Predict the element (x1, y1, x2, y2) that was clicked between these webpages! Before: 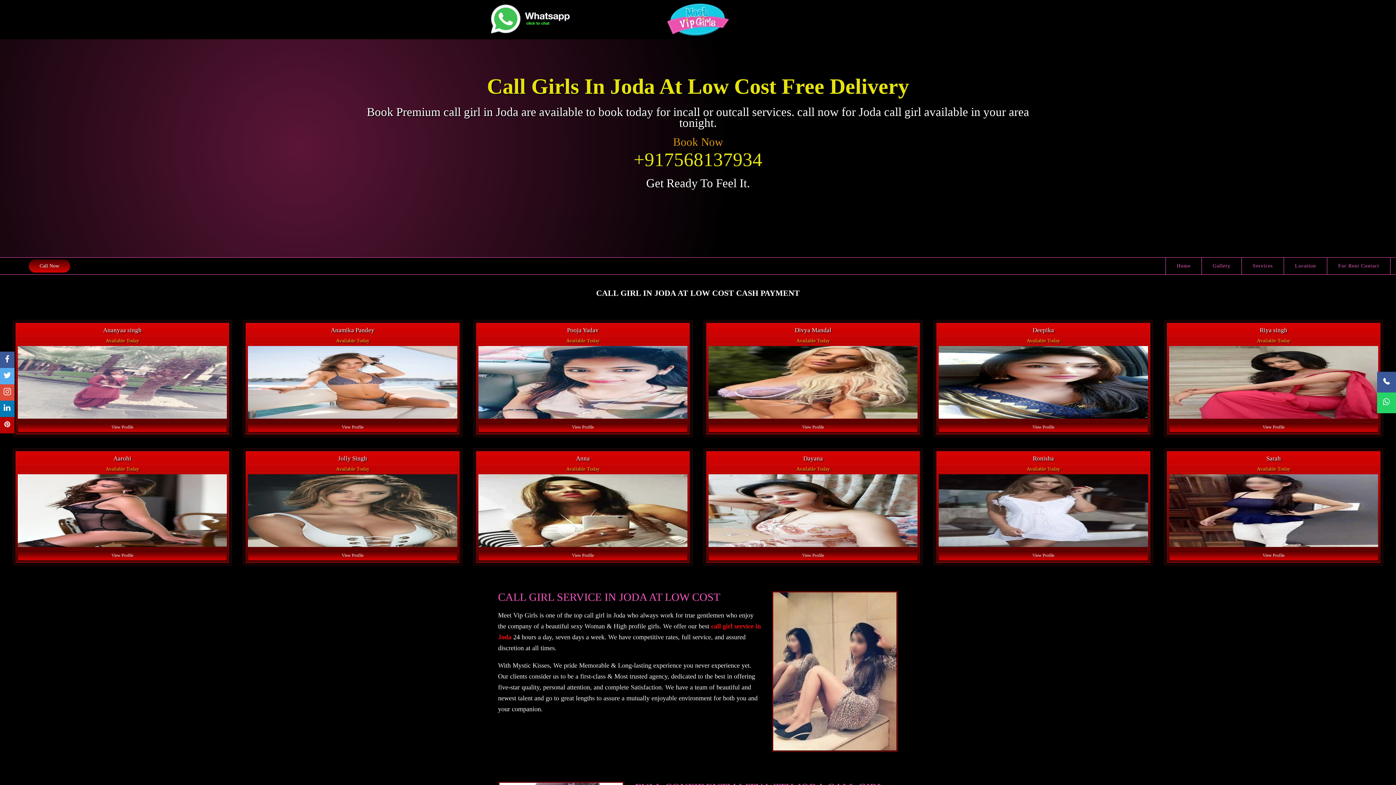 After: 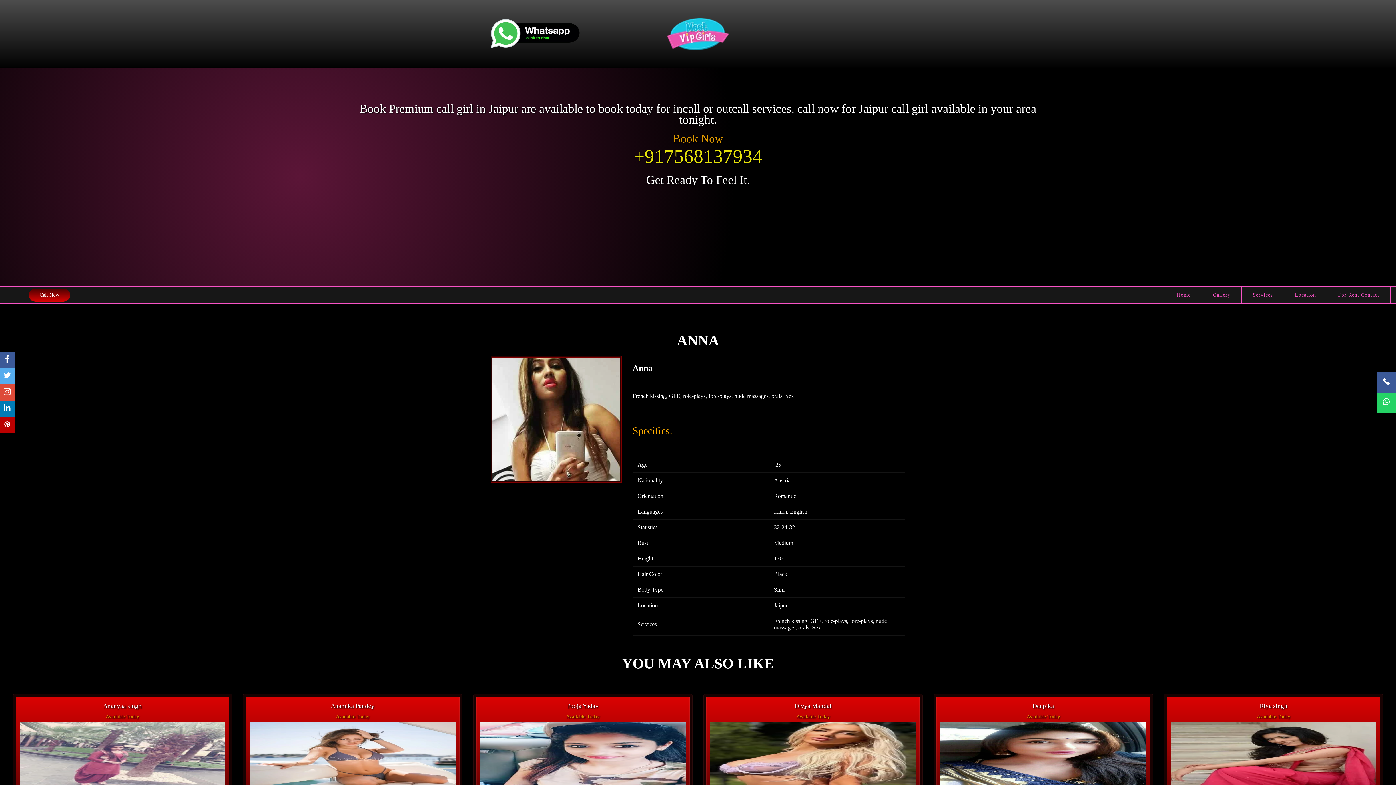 Action: bbox: (478, 474, 687, 547)